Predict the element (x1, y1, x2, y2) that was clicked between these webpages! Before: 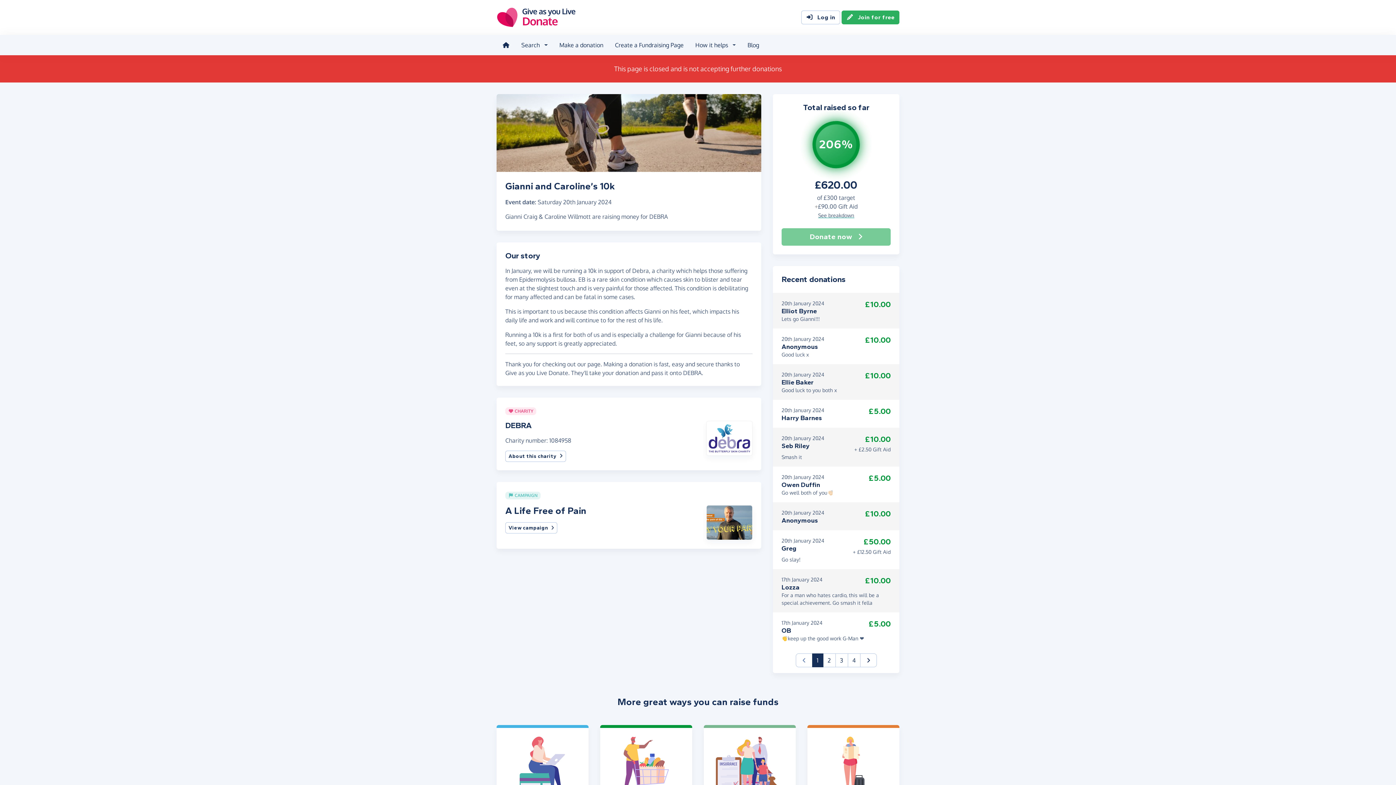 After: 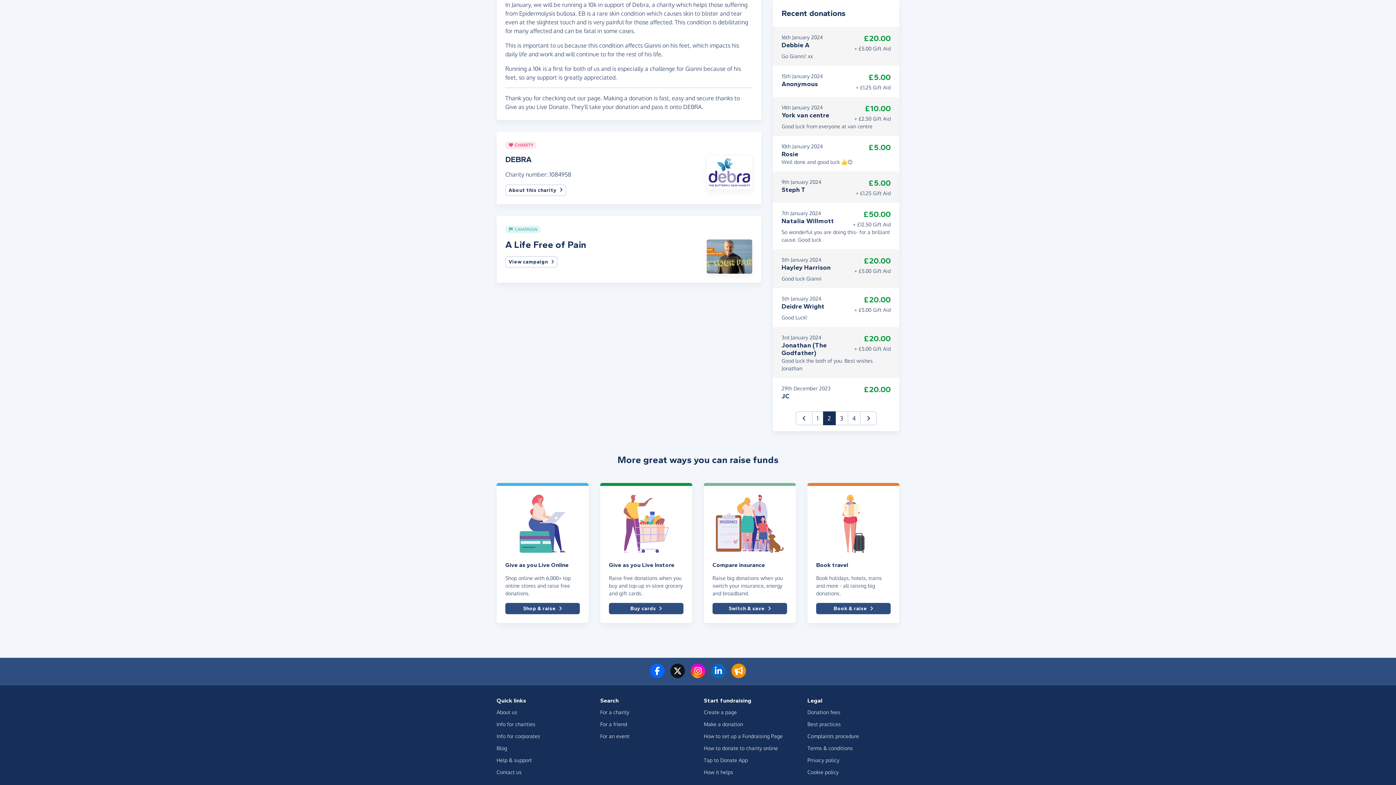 Action: label: Next bbox: (860, 653, 876, 667)